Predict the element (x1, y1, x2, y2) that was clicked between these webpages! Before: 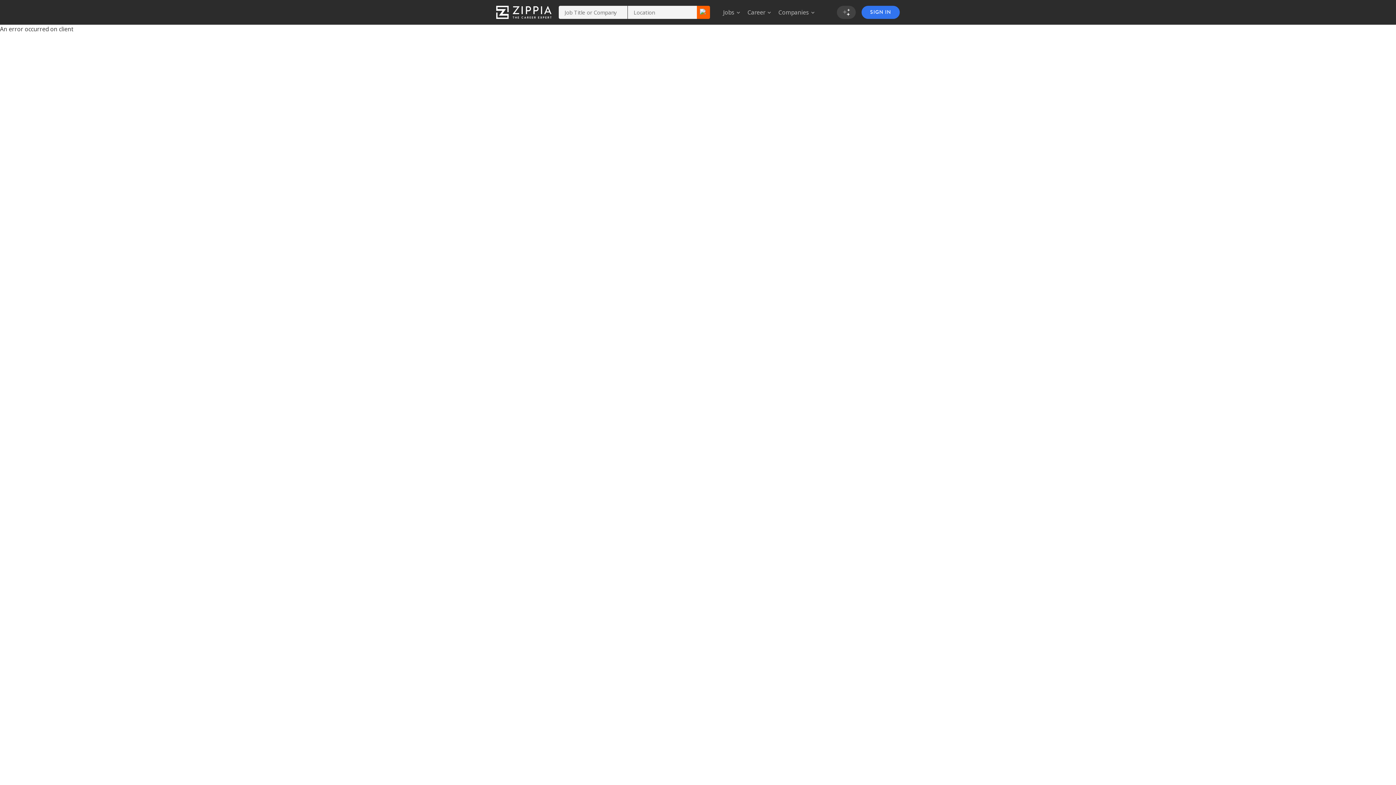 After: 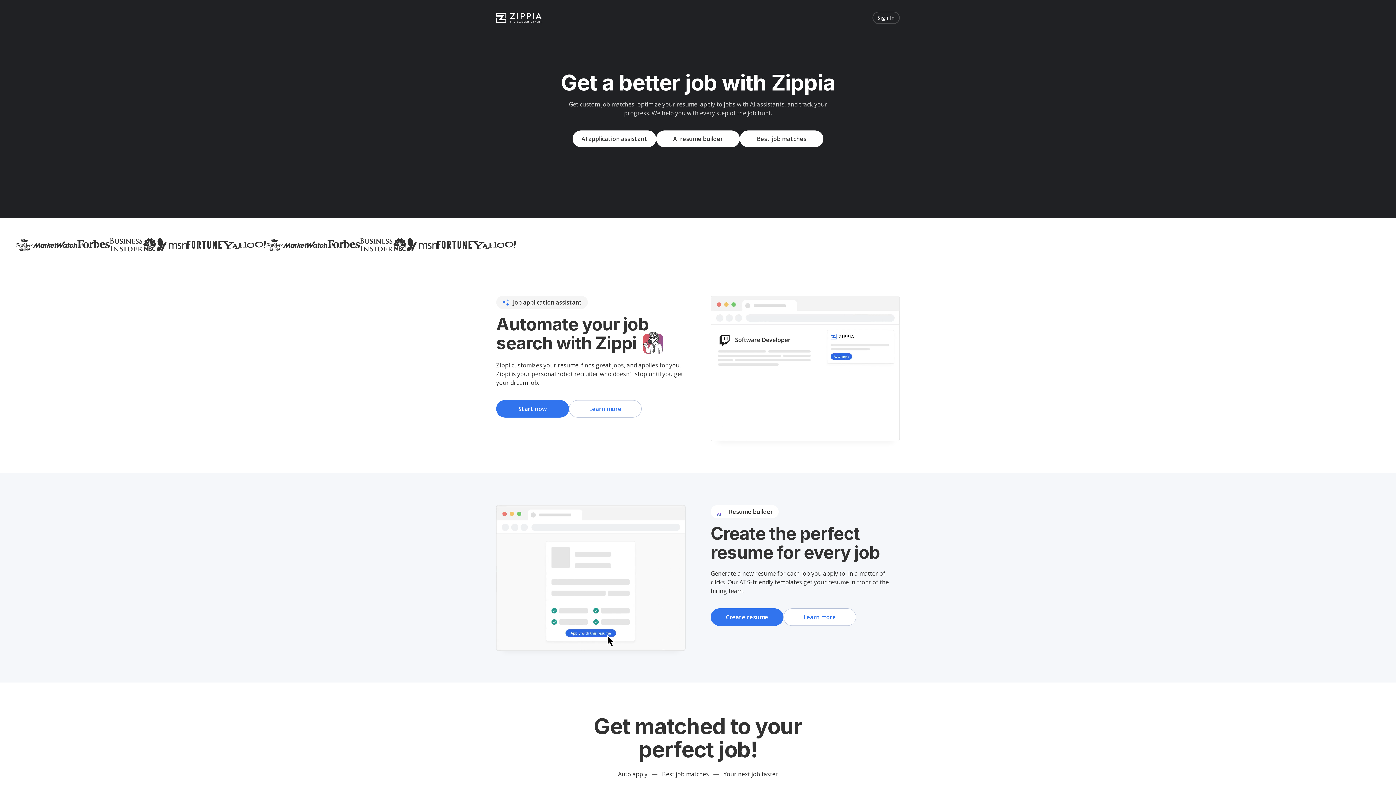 Action: bbox: (496, 4, 551, 20)